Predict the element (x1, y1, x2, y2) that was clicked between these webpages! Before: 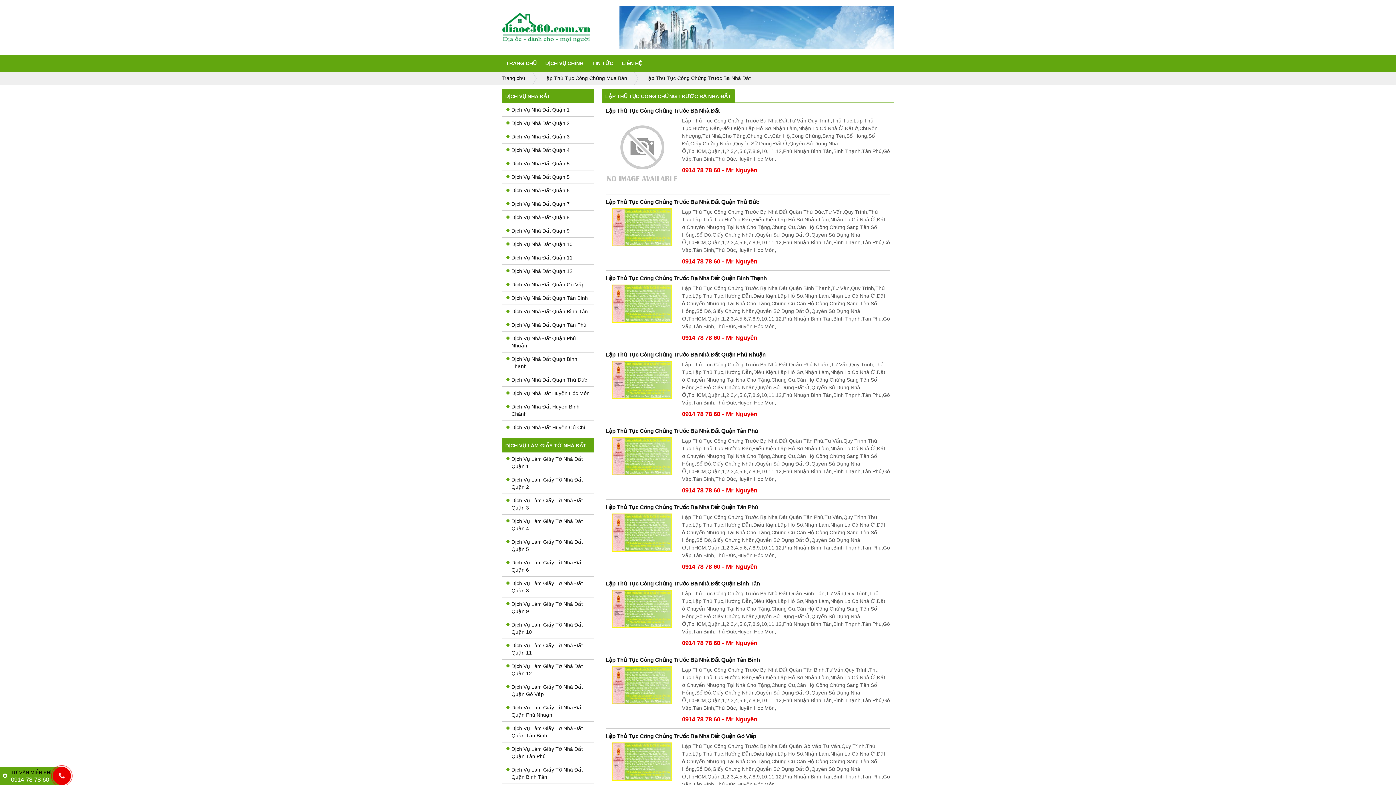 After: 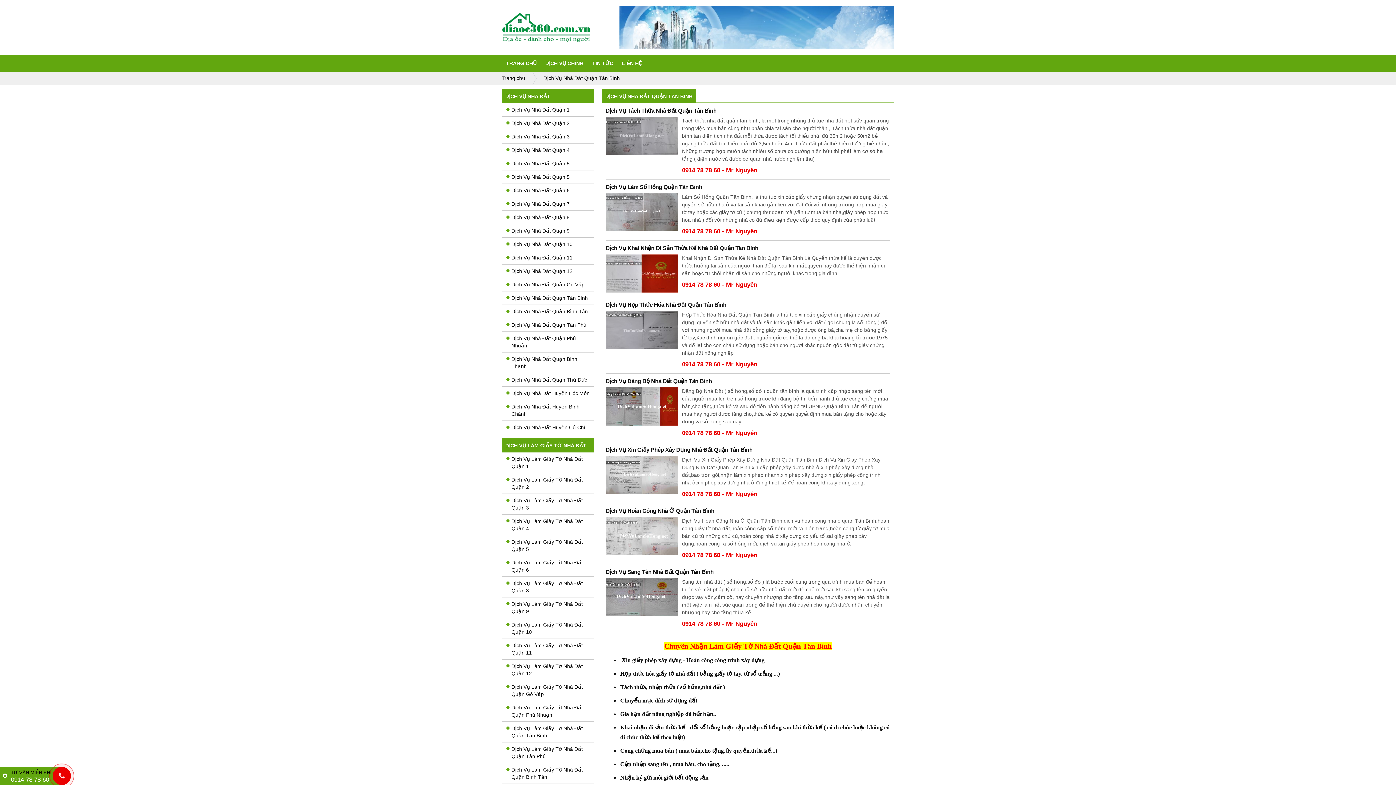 Action: label: Dịch Vụ Nhà Đất Quận Tân Bình bbox: (502, 291, 594, 304)